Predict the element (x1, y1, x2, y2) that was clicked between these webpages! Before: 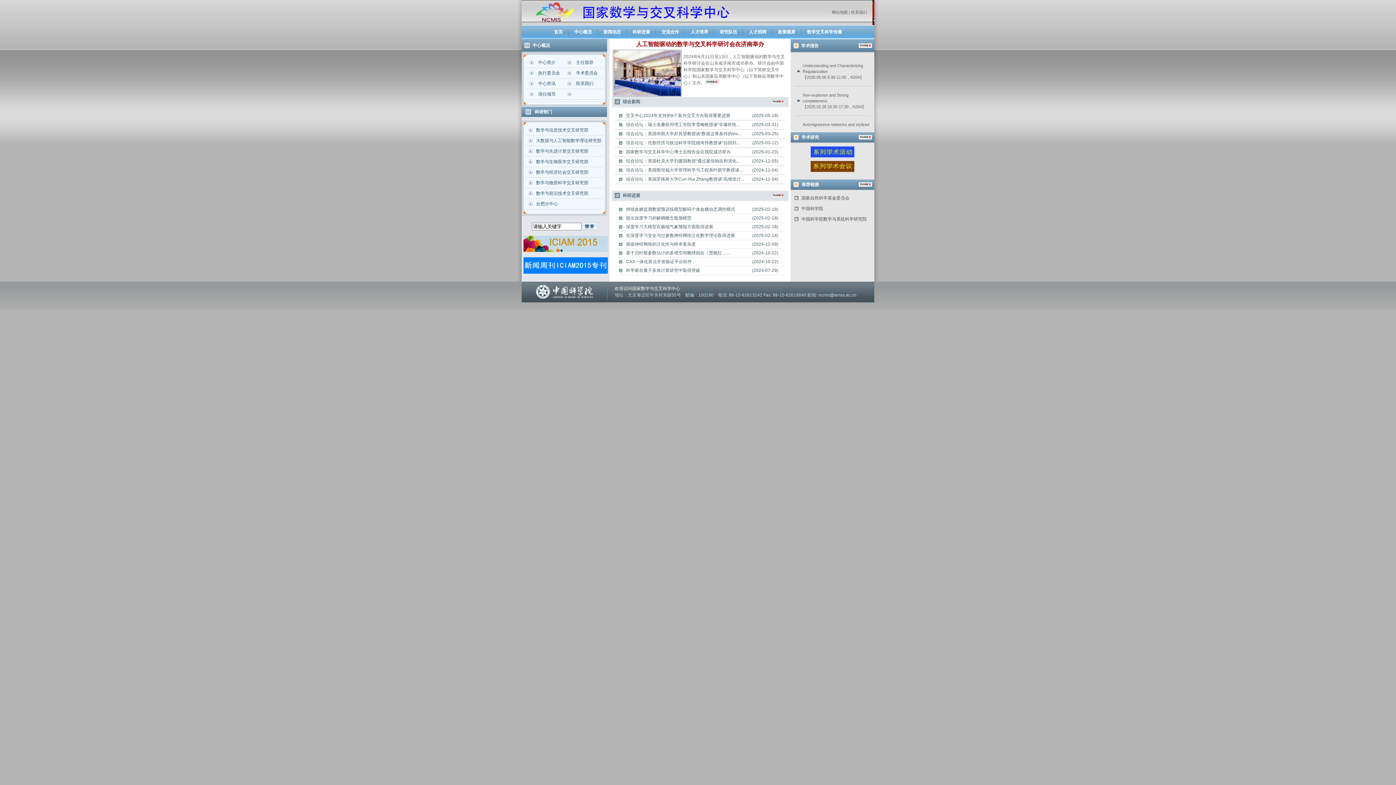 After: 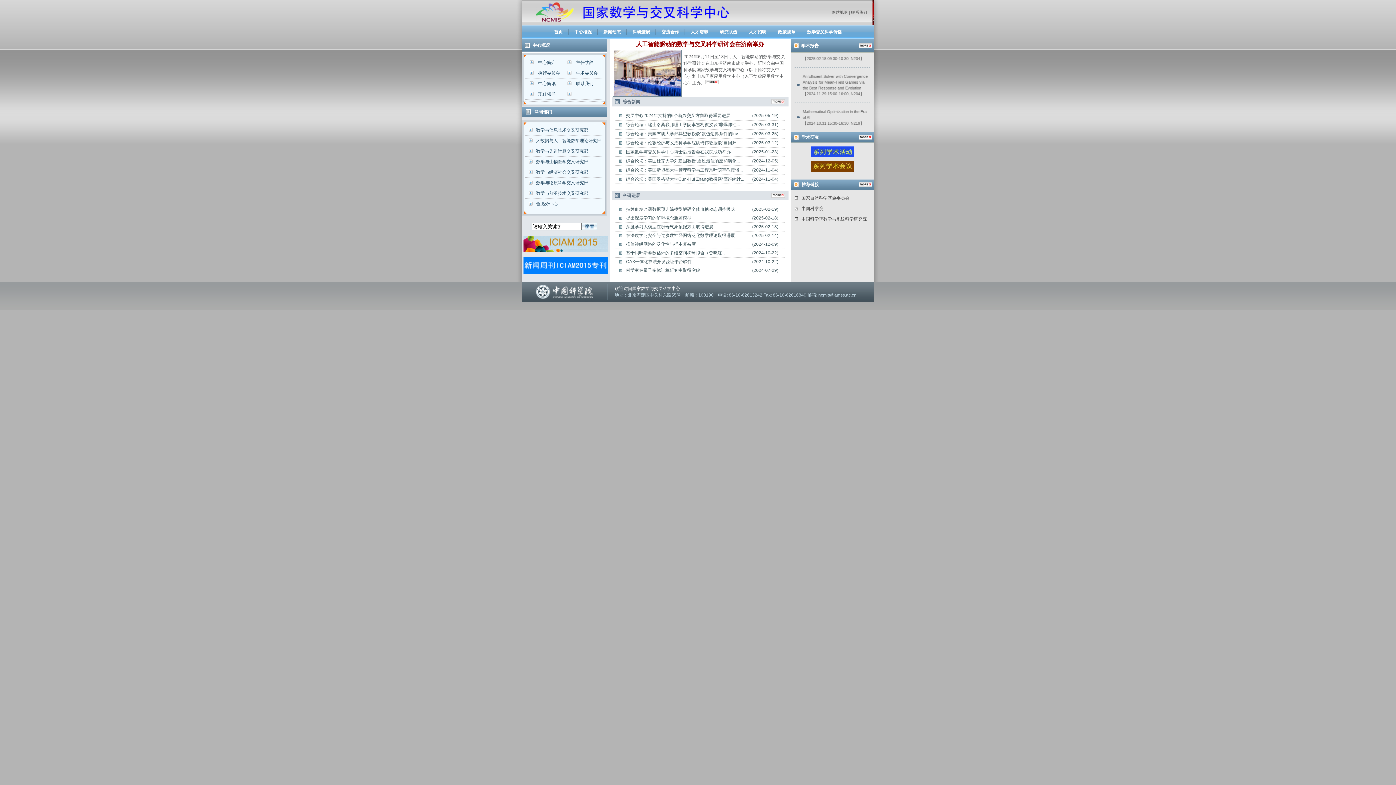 Action: bbox: (626, 140, 740, 145) label: 综合论坛：伦敦经济与政治科学学院姚琦伟教授谈“自回归...